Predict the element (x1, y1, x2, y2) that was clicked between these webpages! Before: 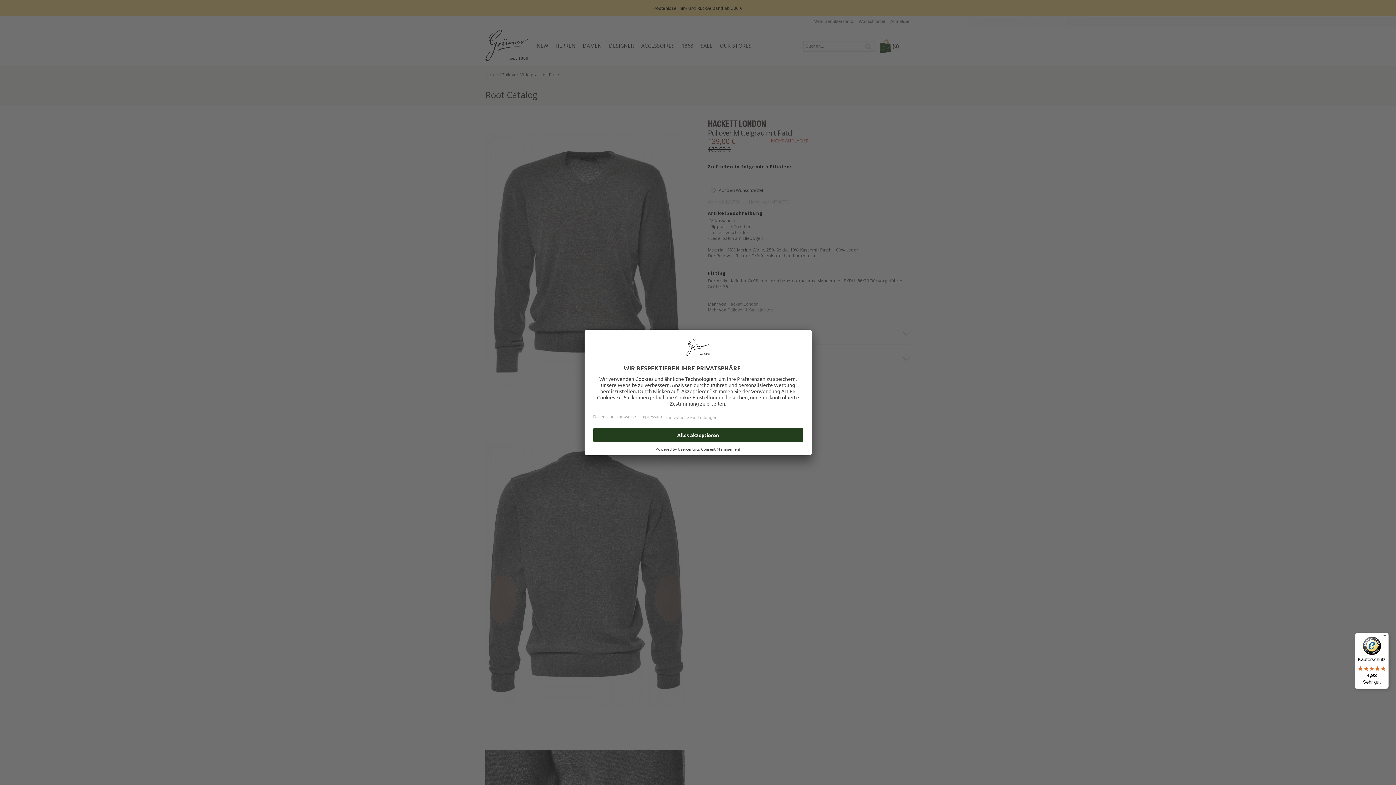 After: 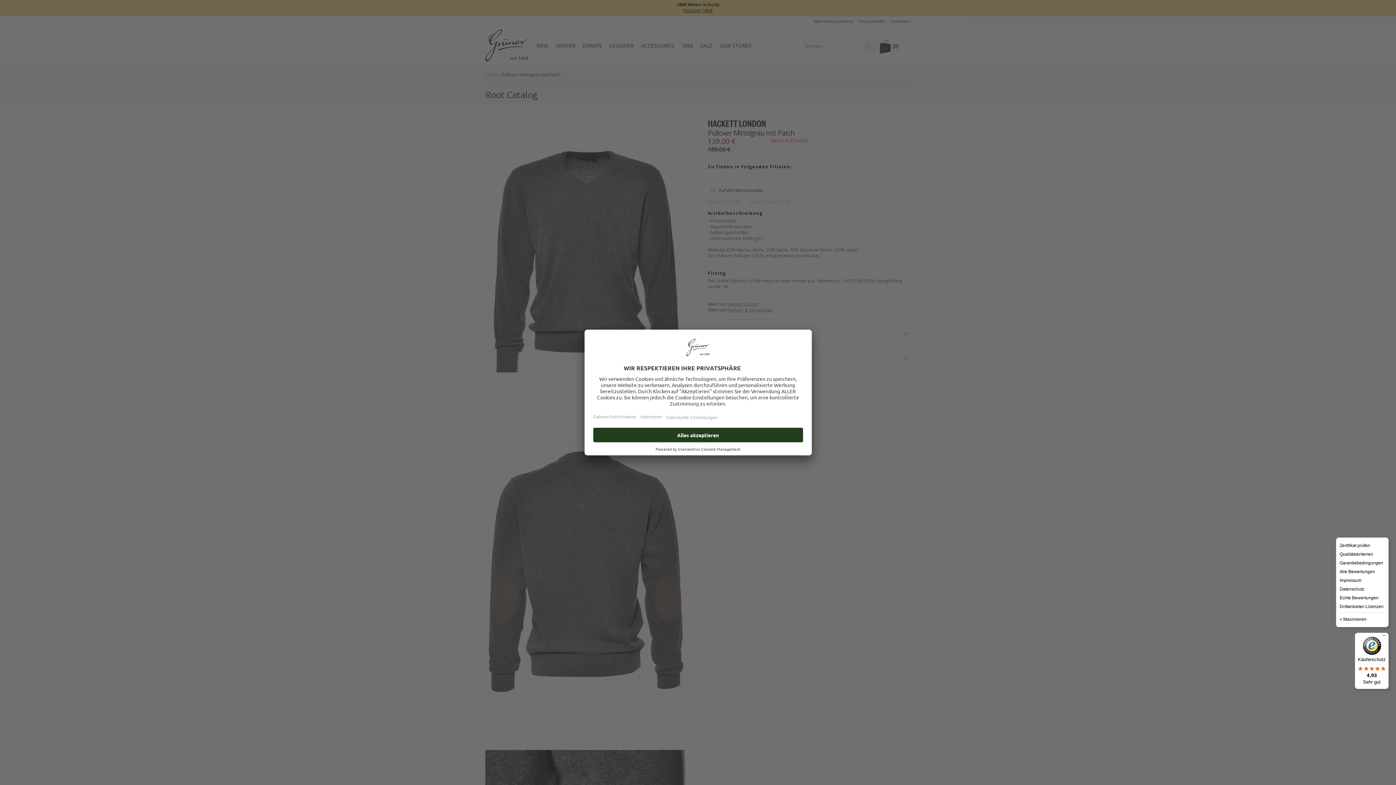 Action: bbox: (1380, 633, 1389, 641) label: Menü